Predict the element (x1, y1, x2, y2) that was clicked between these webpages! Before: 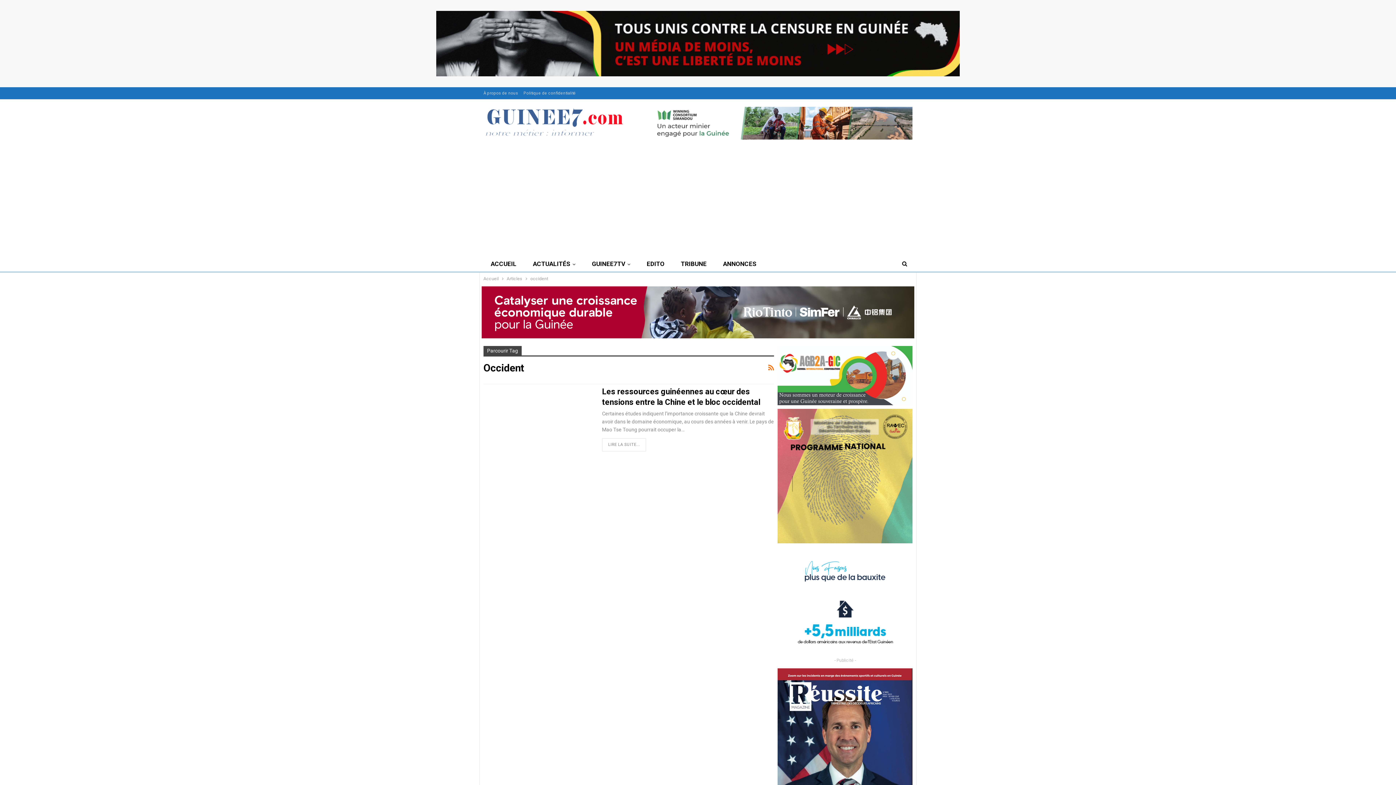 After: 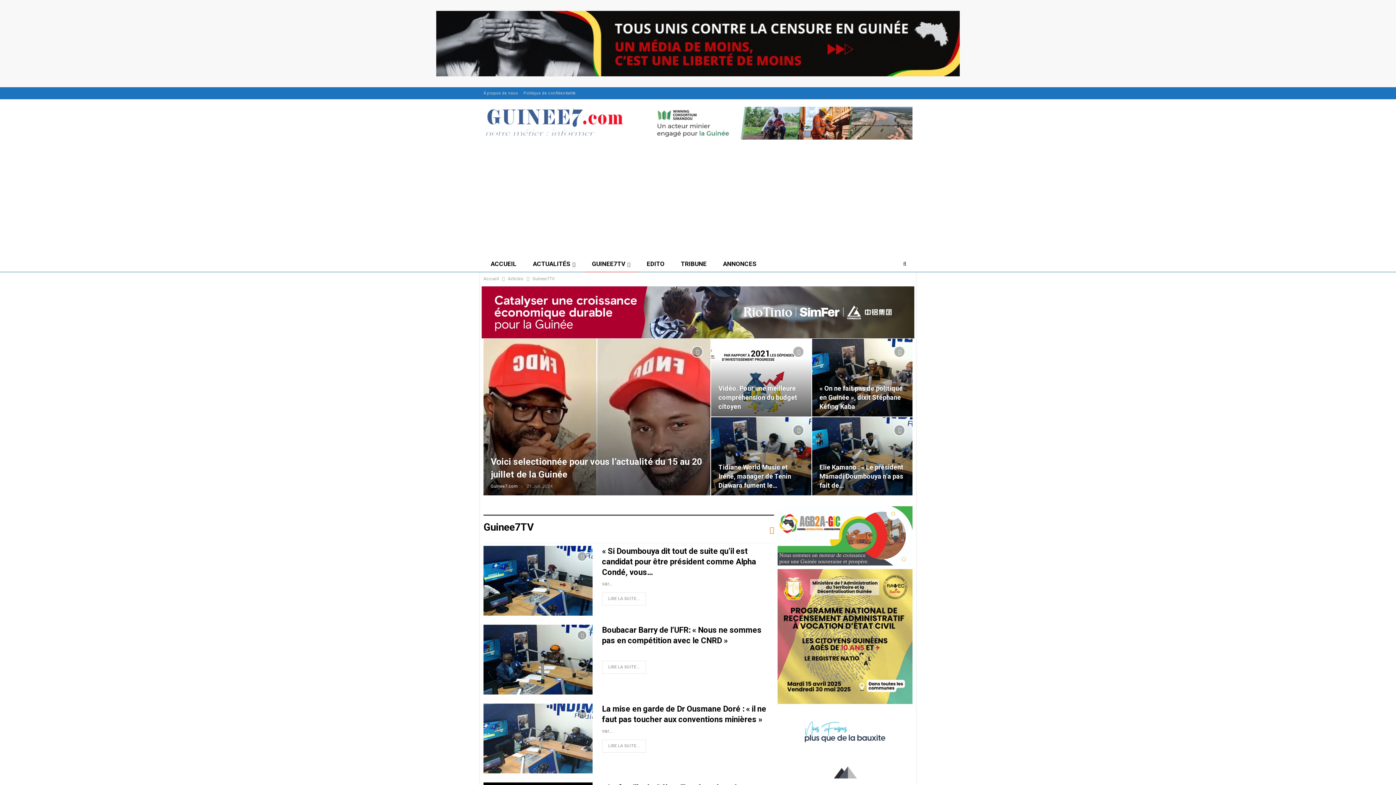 Action: bbox: (584, 256, 637, 272) label: GUINEE7TV